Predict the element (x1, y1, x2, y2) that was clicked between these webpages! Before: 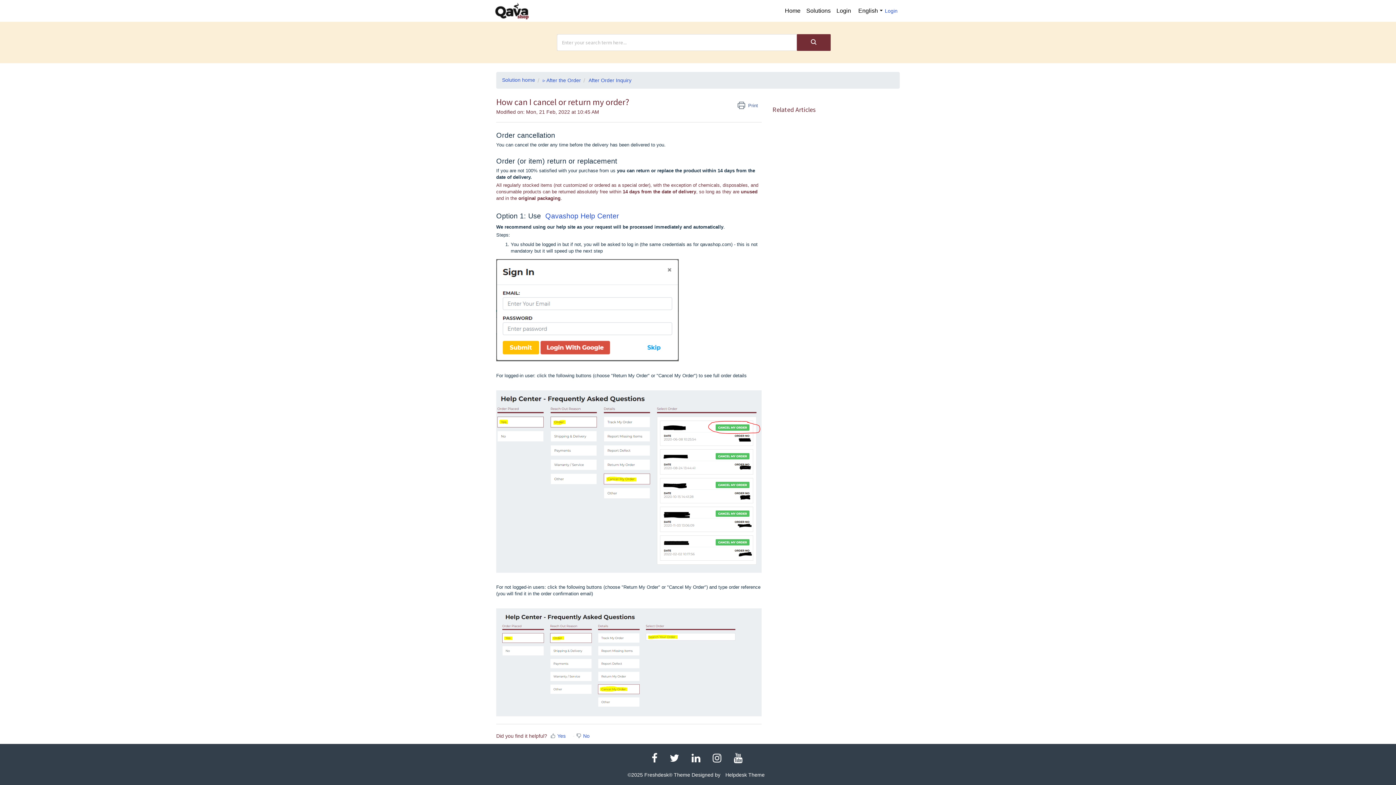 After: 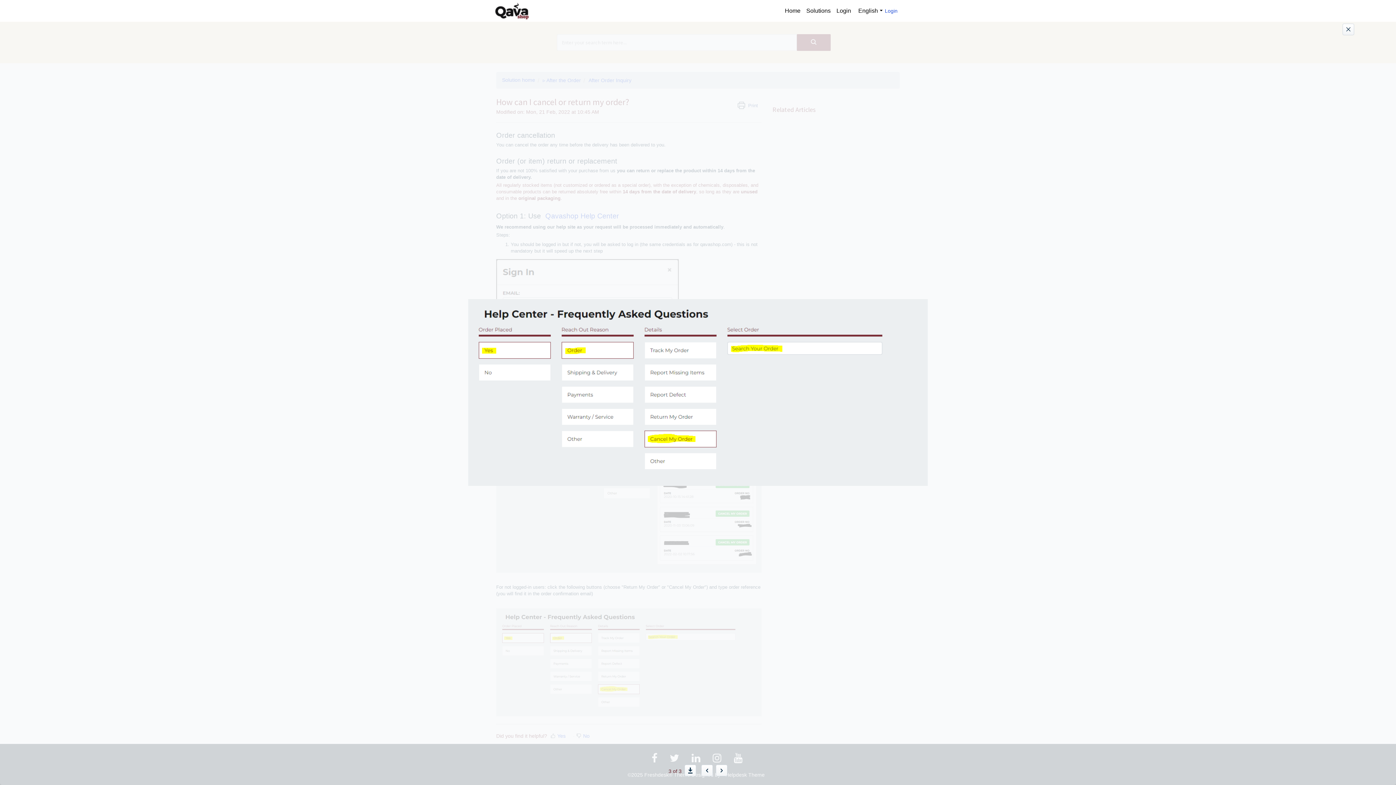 Action: bbox: (496, 608, 761, 716)